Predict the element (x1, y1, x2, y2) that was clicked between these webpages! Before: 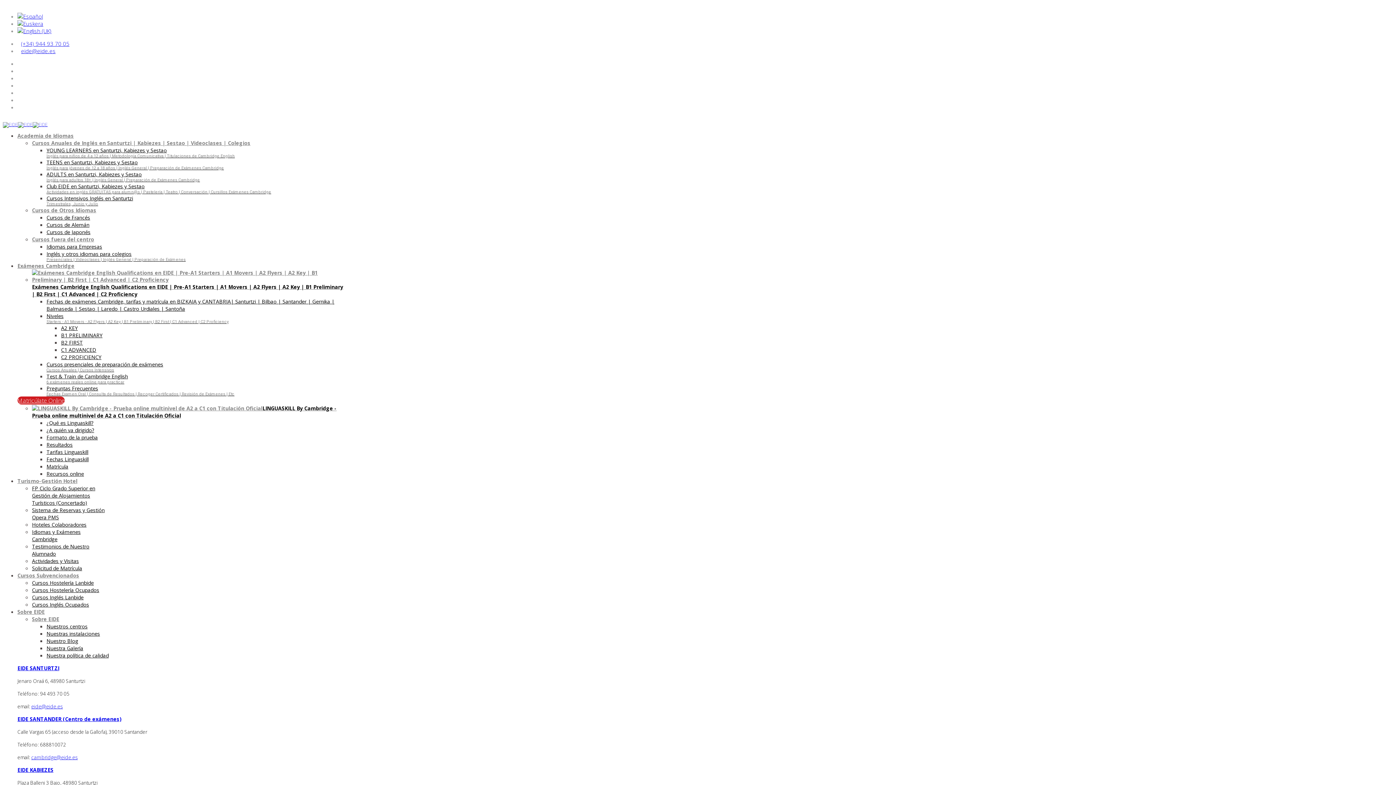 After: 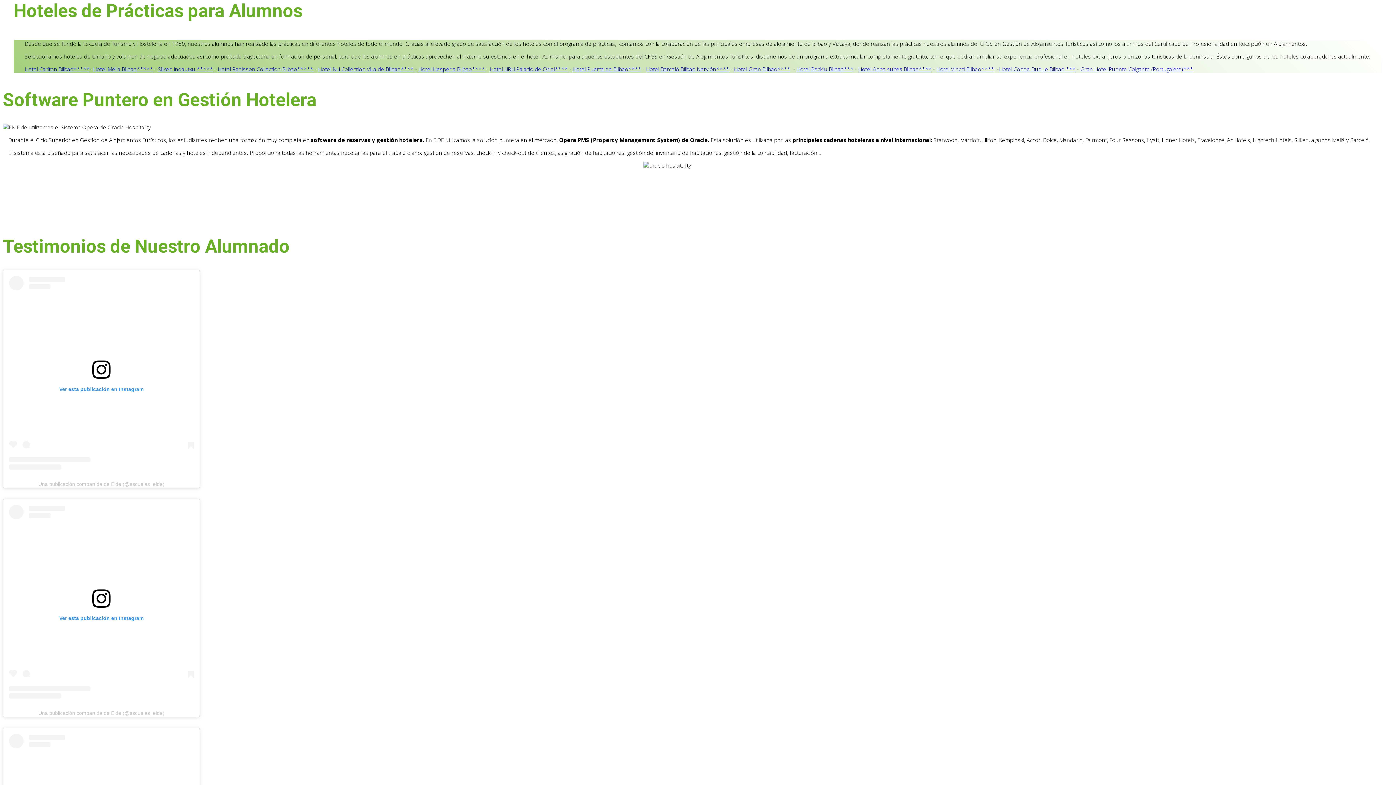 Action: bbox: (32, 521, 86, 528) label: Hoteles Colaboradores